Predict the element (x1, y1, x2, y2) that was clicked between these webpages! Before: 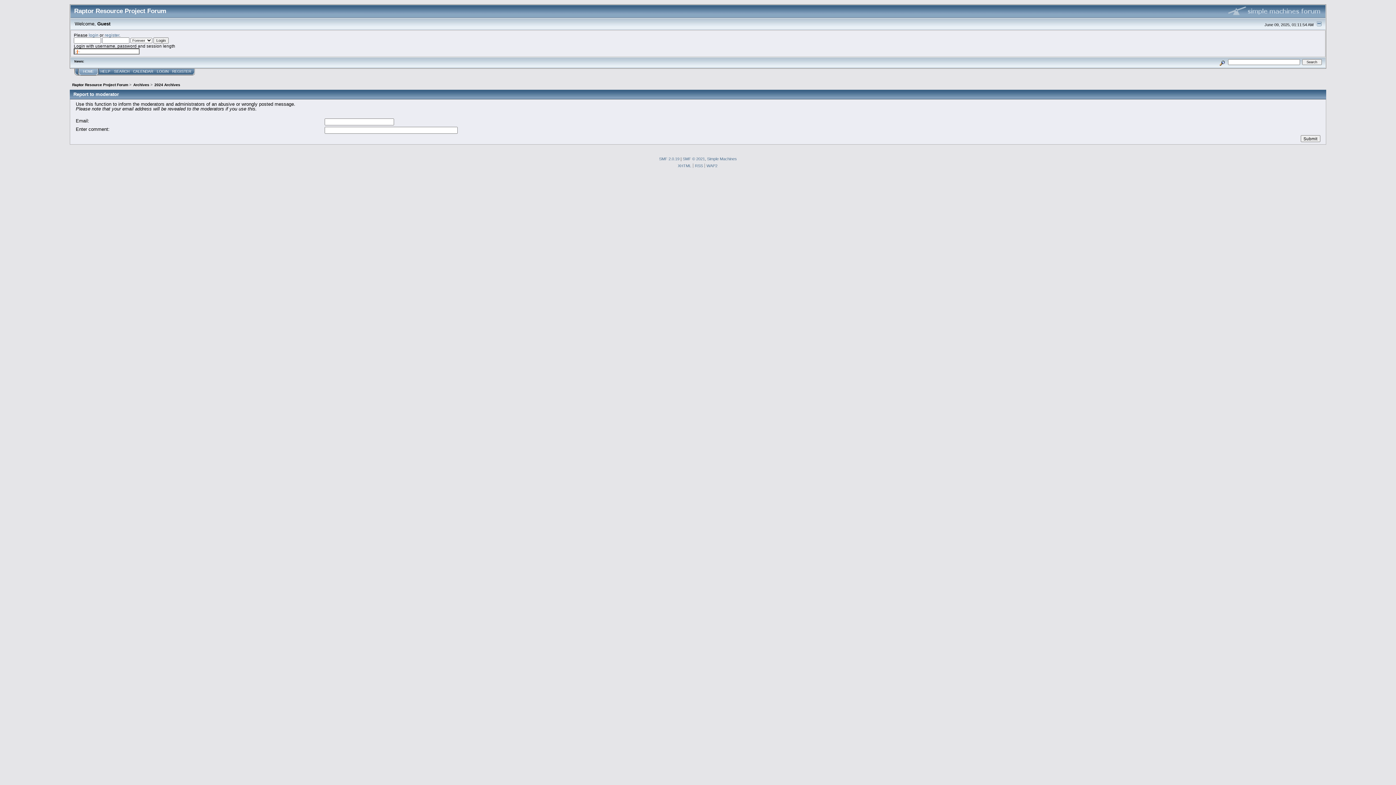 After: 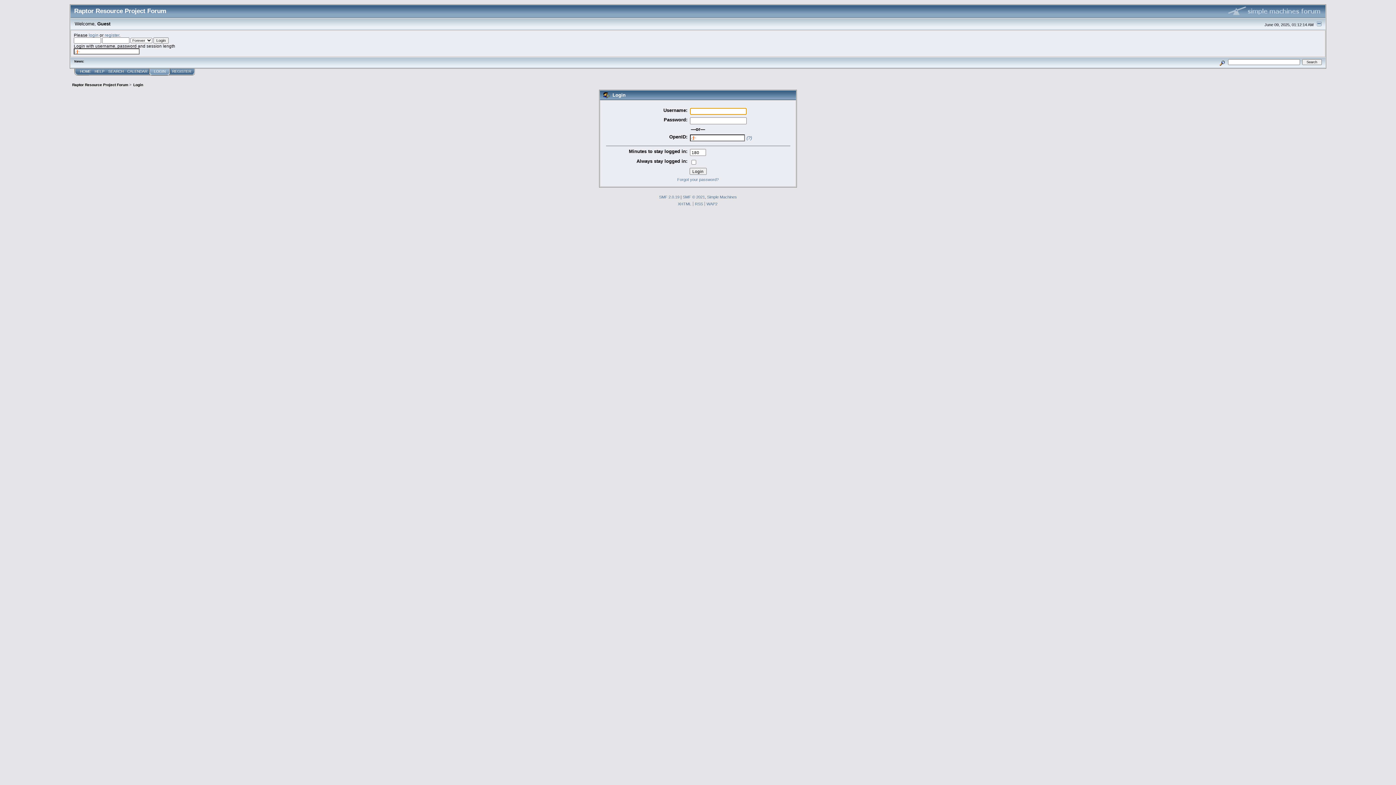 Action: label: LOGIN bbox: (154, 68, 170, 75)